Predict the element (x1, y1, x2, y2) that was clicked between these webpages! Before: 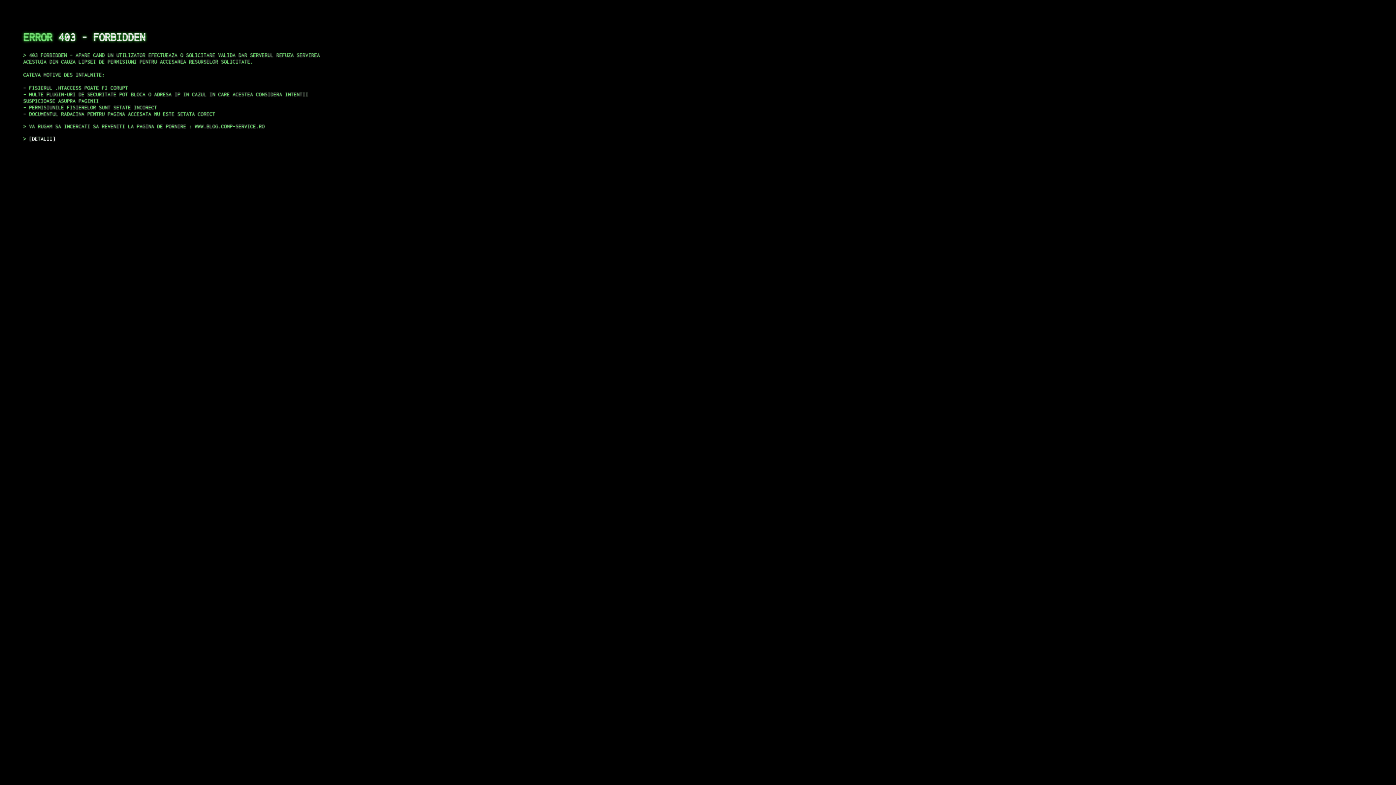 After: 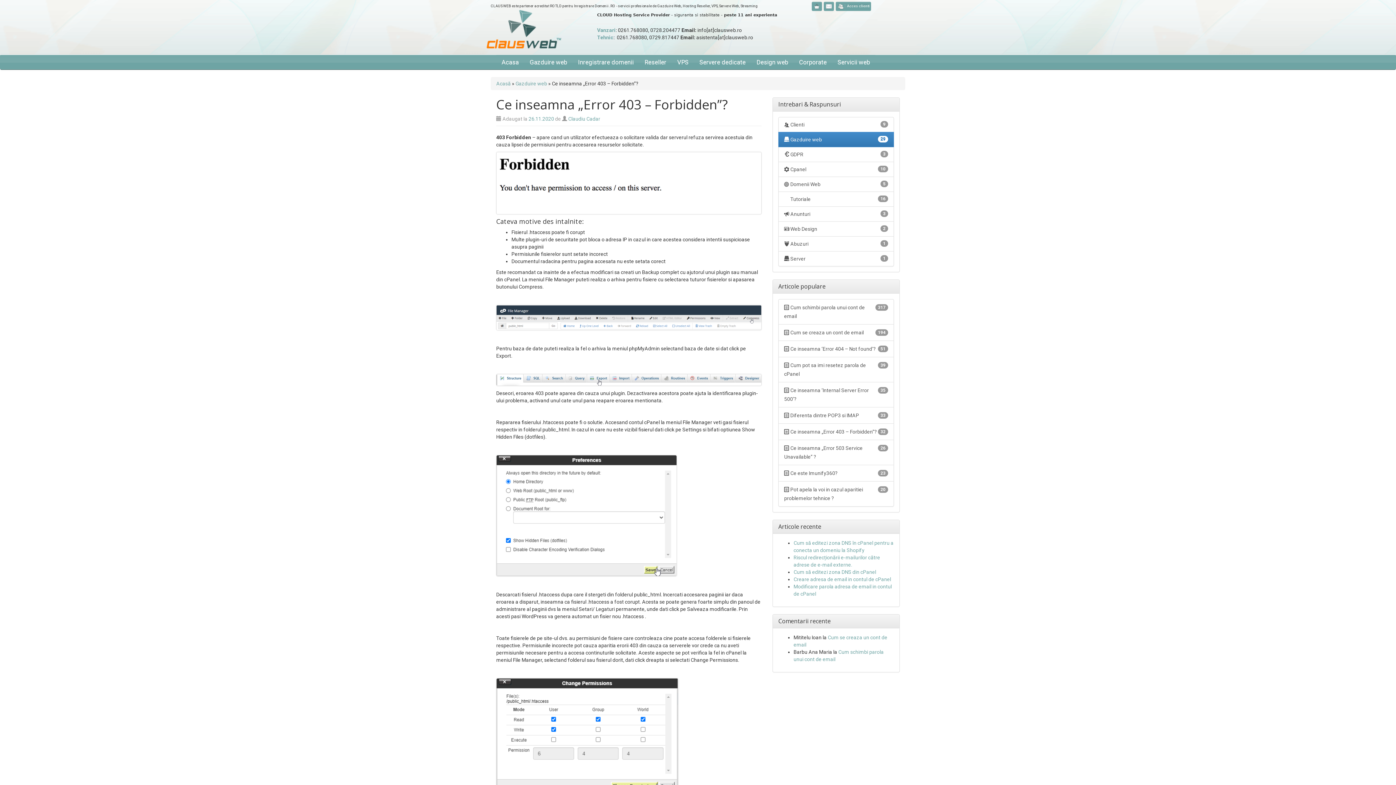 Action: bbox: (29, 135, 55, 141) label: DETALII